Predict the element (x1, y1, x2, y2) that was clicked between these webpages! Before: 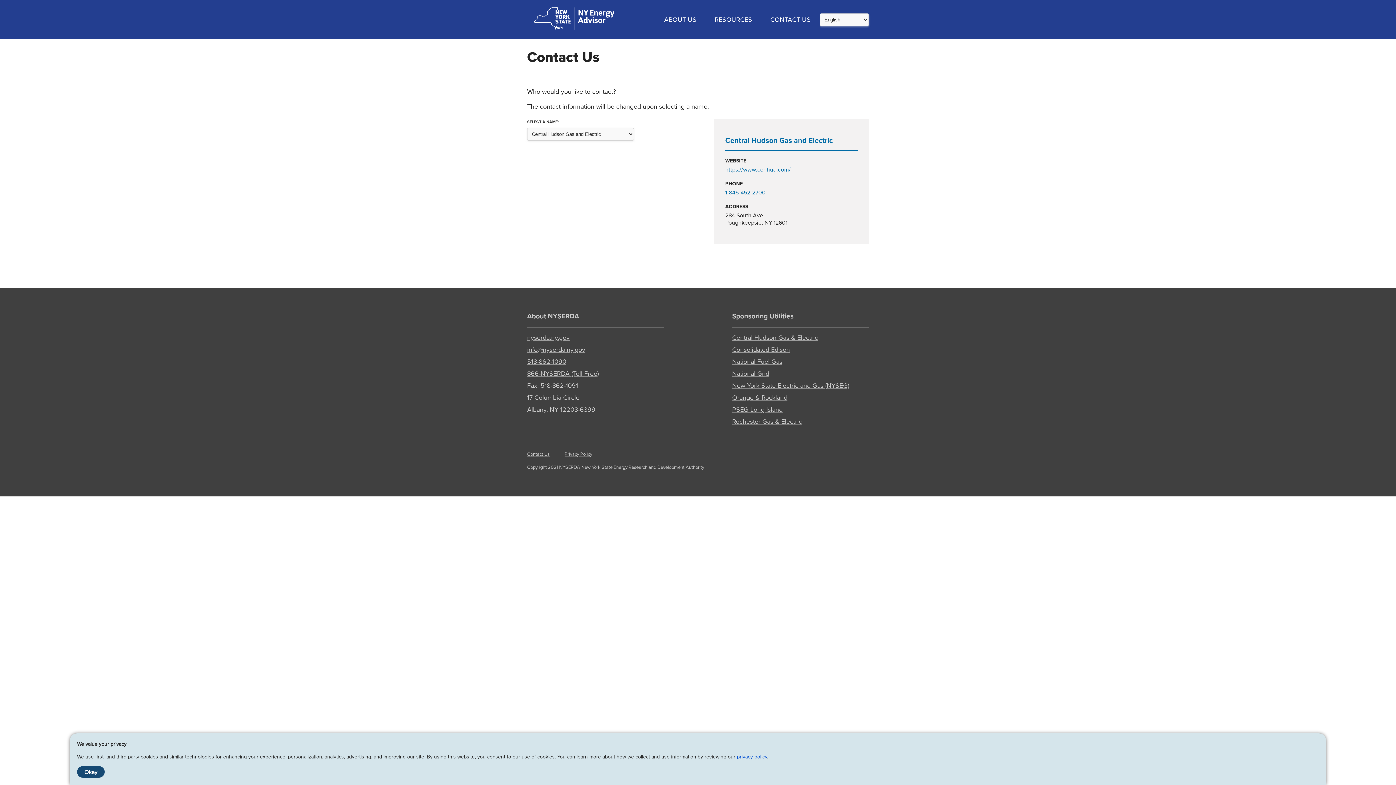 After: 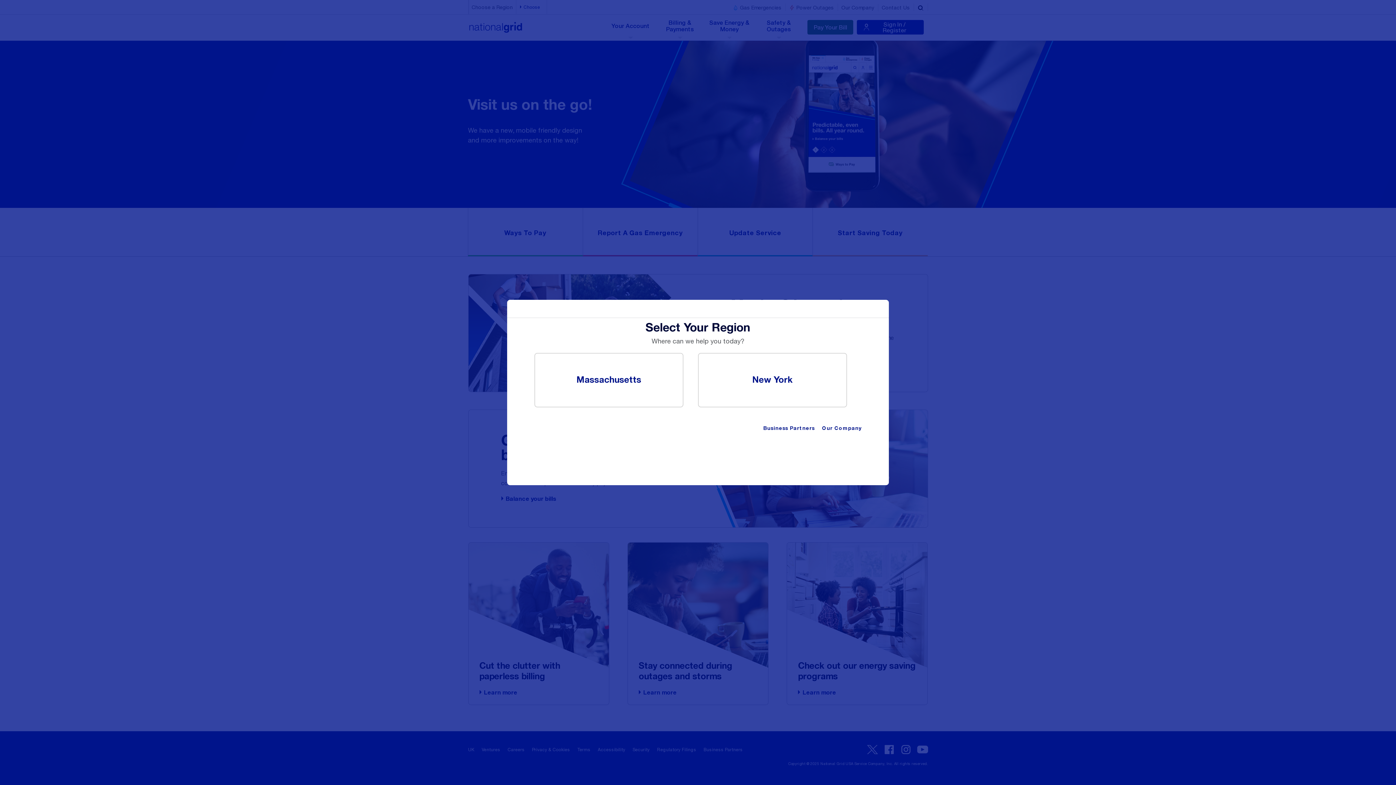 Action: bbox: (732, 369, 769, 378) label: National Grid